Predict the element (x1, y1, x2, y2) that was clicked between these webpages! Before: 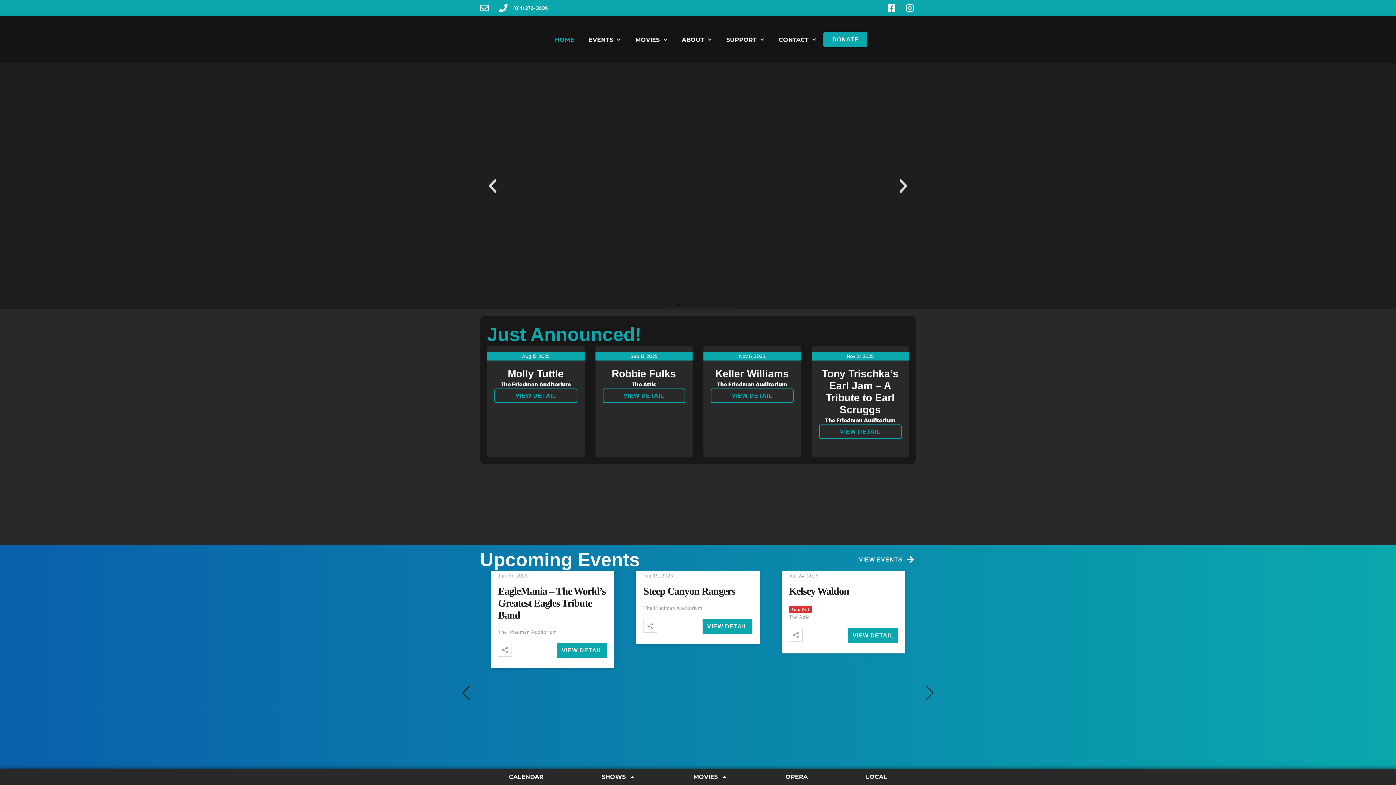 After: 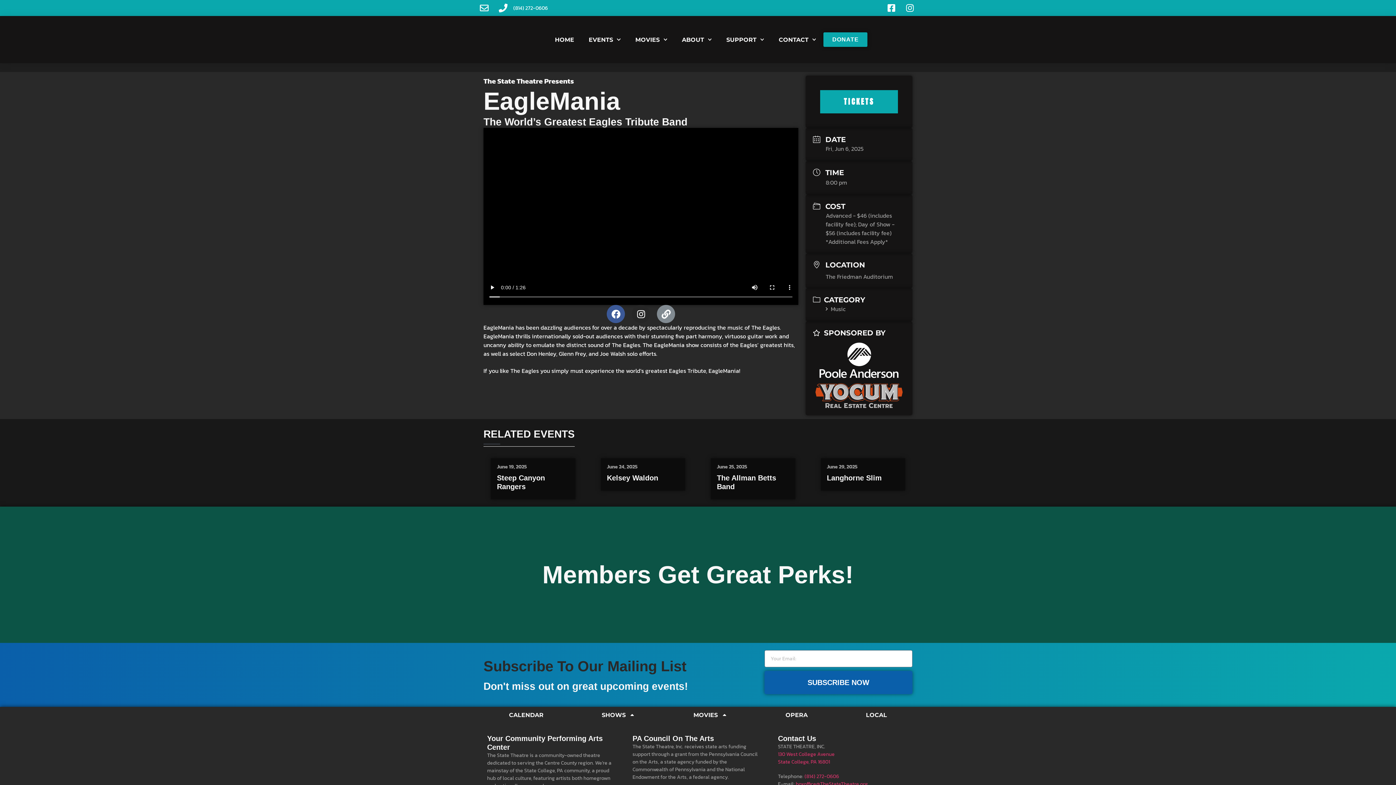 Action: bbox: (557, 643, 607, 658) label: VIEW DETAIL